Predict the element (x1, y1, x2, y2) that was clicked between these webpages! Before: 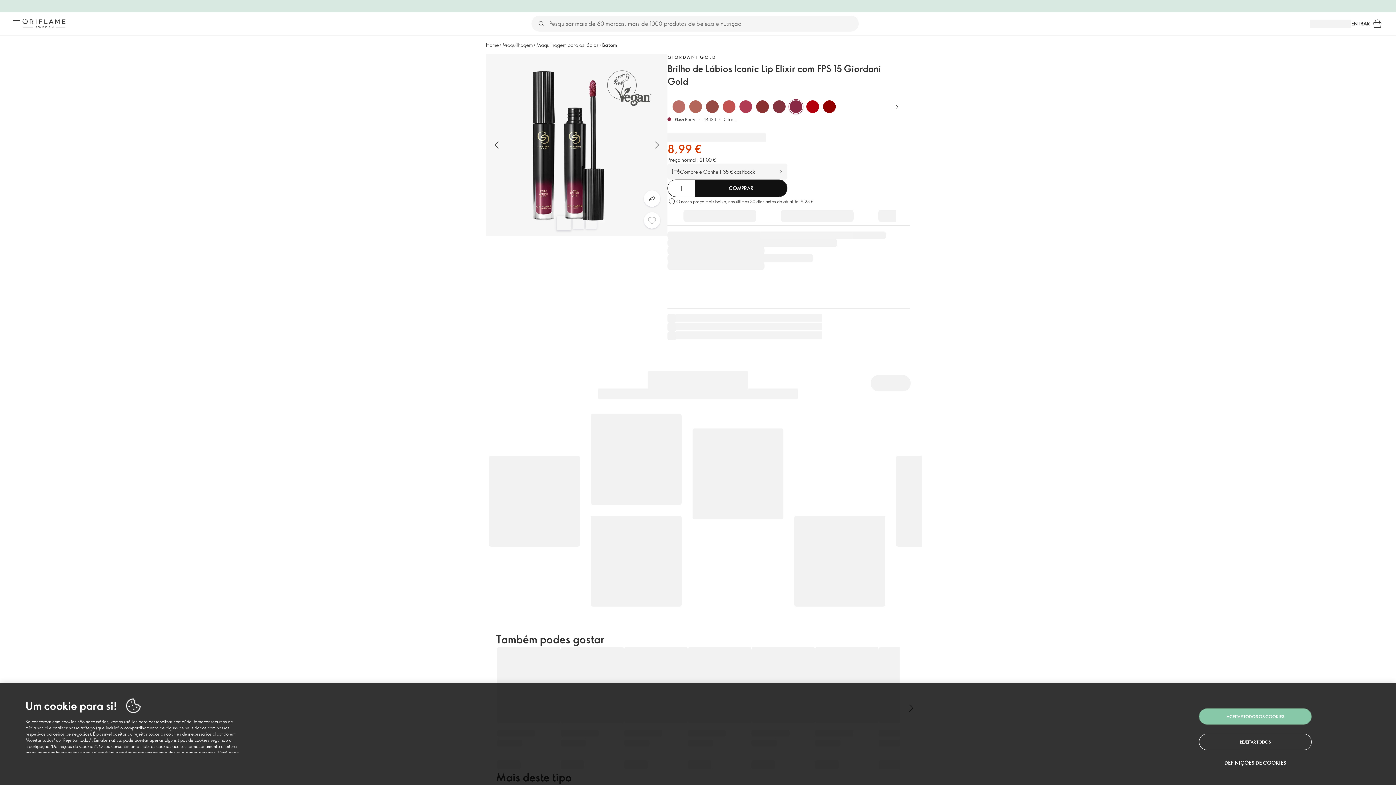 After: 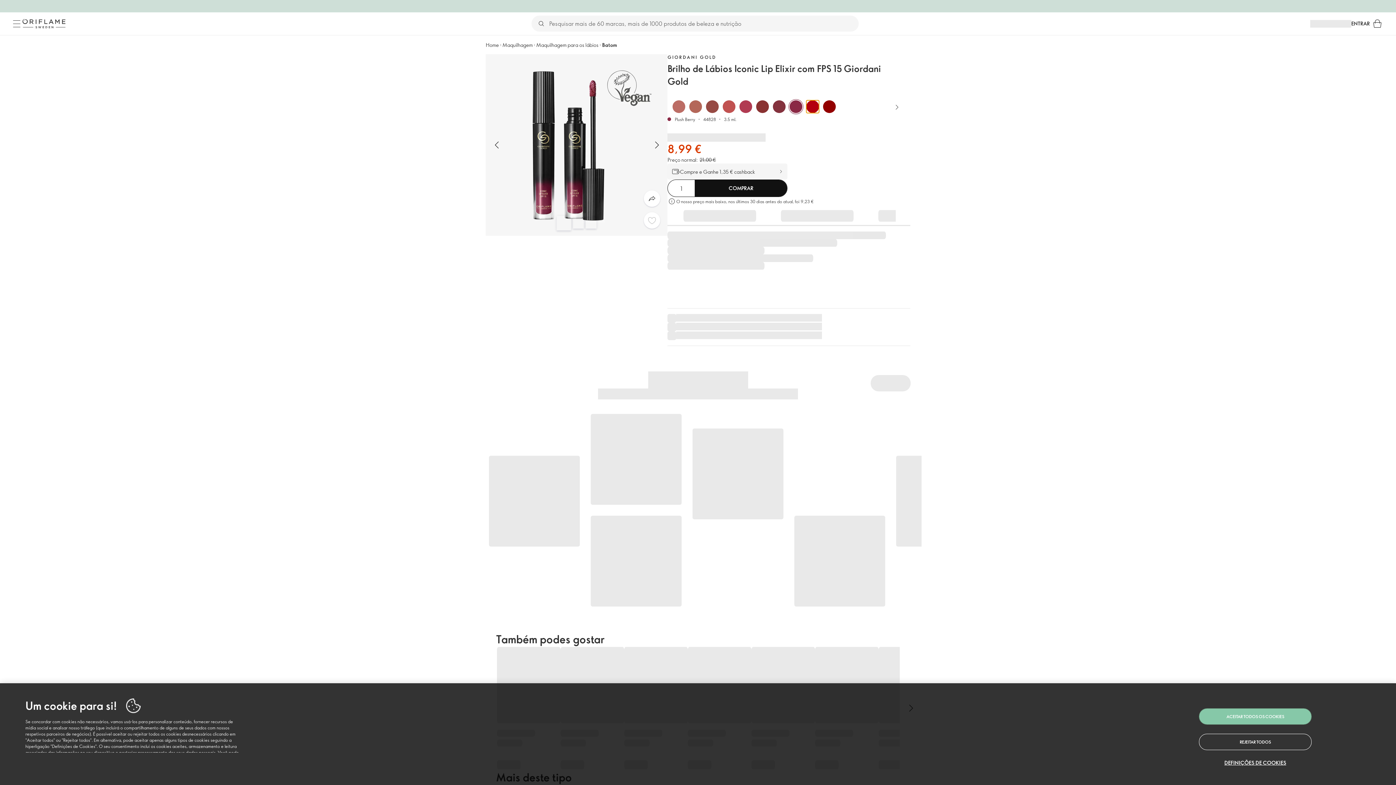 Action: bbox: (806, 100, 819, 113)